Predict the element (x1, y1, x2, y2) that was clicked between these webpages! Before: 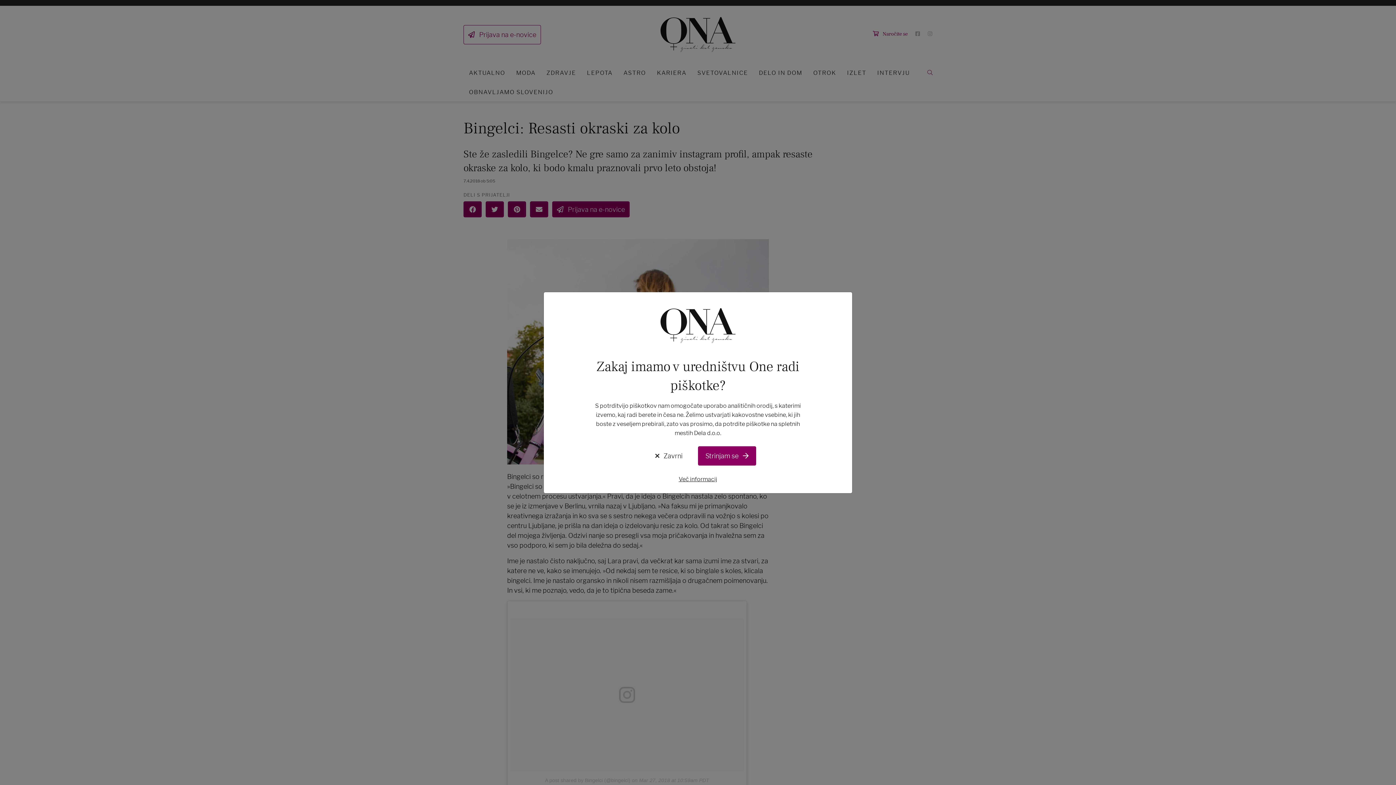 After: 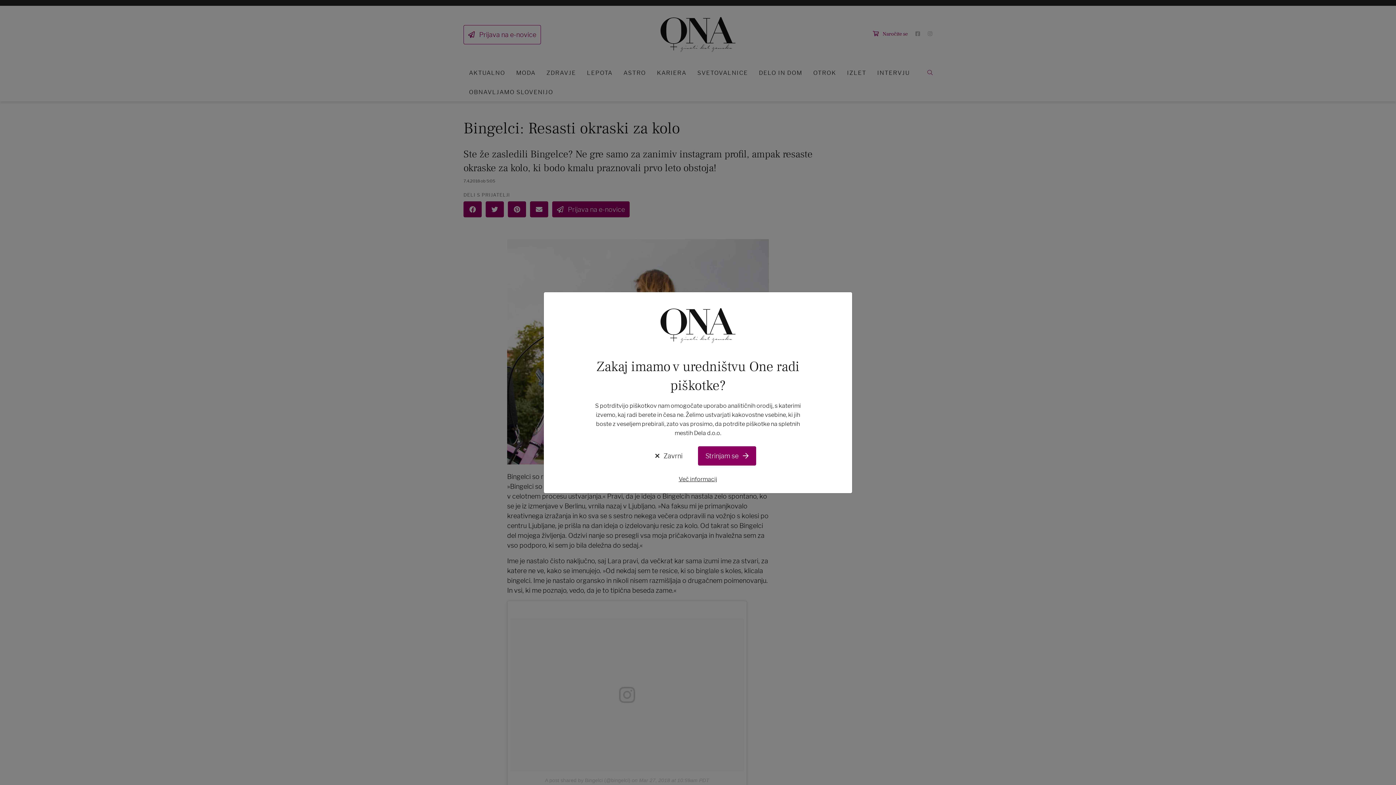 Action: bbox: (589, 474, 807, 484) label: Več informacij